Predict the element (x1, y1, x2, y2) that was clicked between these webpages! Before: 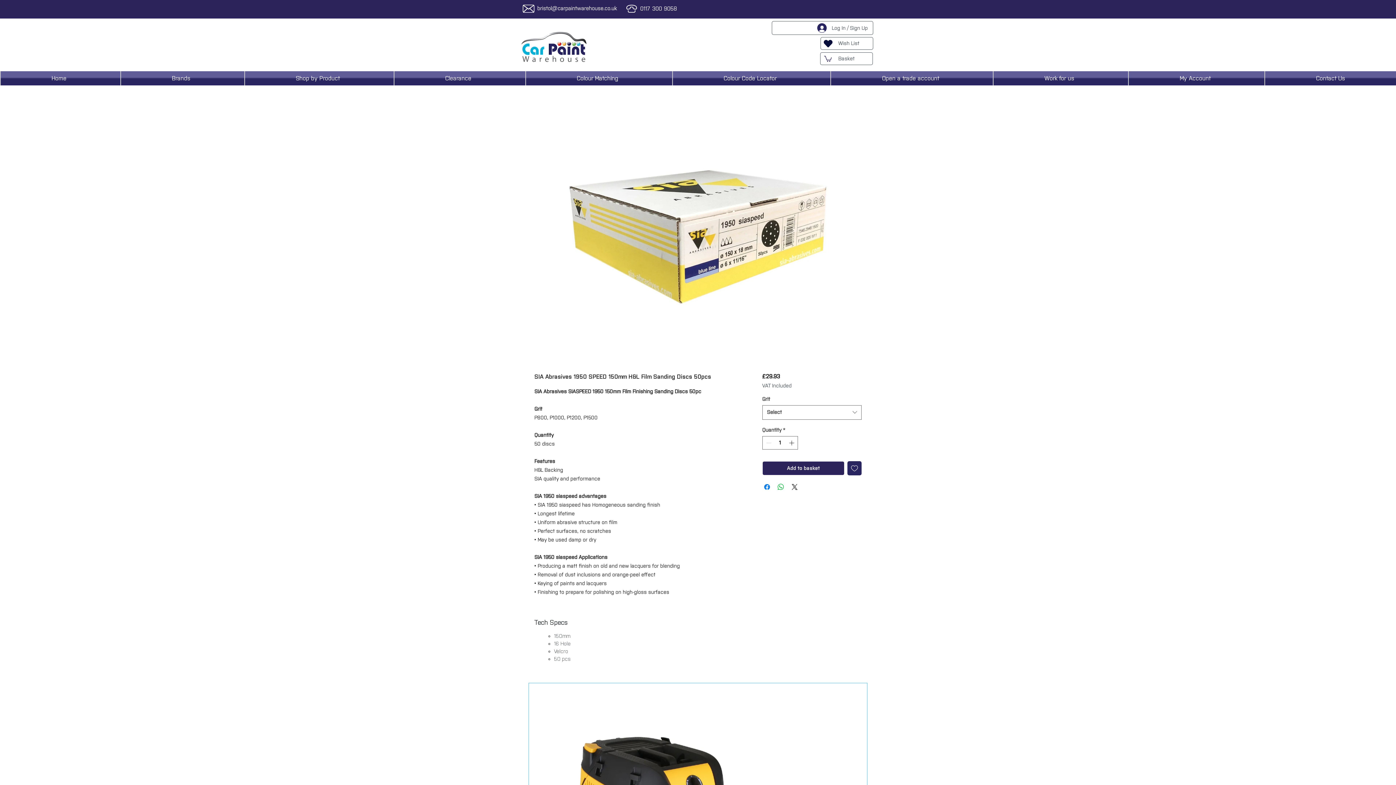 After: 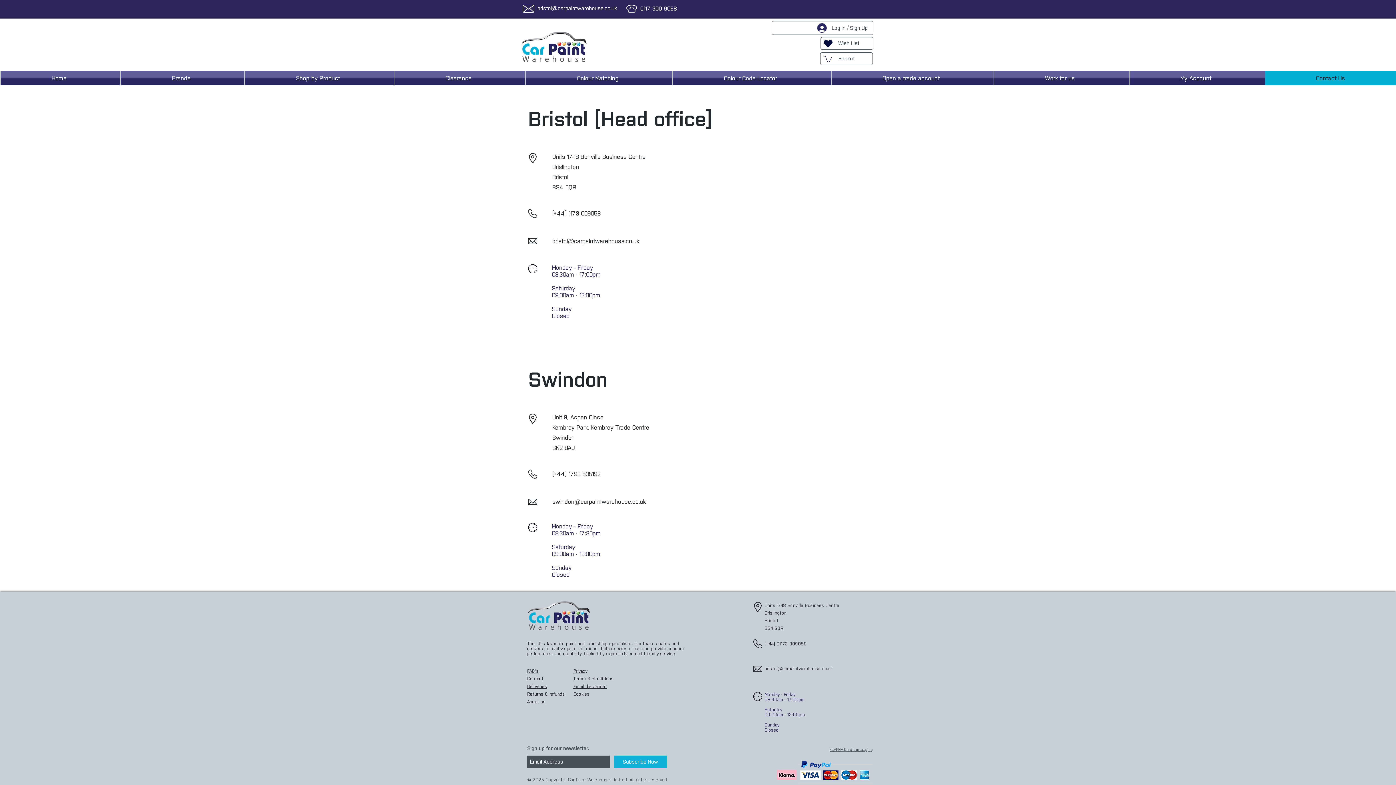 Action: label: Contact Us bbox: (1264, 71, 1396, 85)